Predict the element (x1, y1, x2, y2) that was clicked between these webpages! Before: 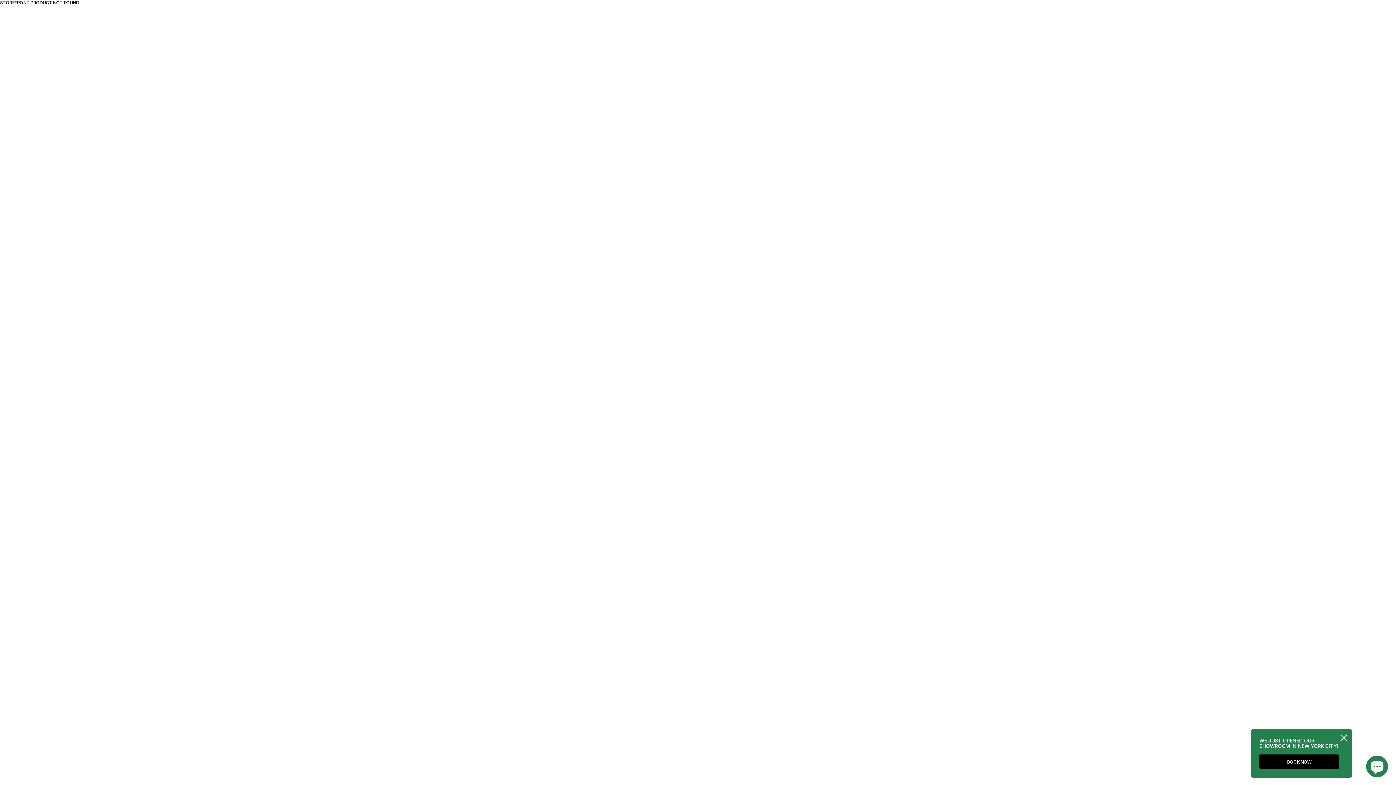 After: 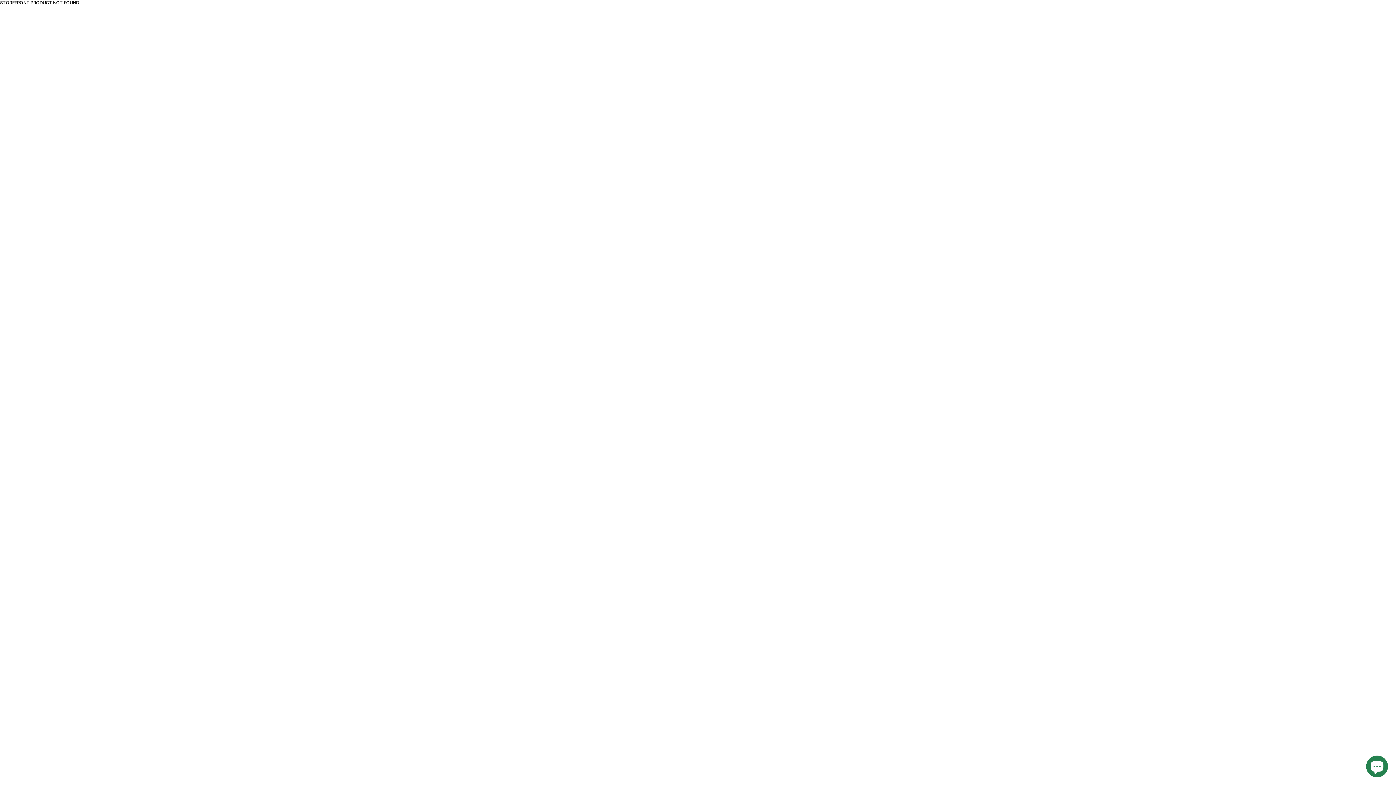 Action: bbox: (1335, 729, 1352, 746)